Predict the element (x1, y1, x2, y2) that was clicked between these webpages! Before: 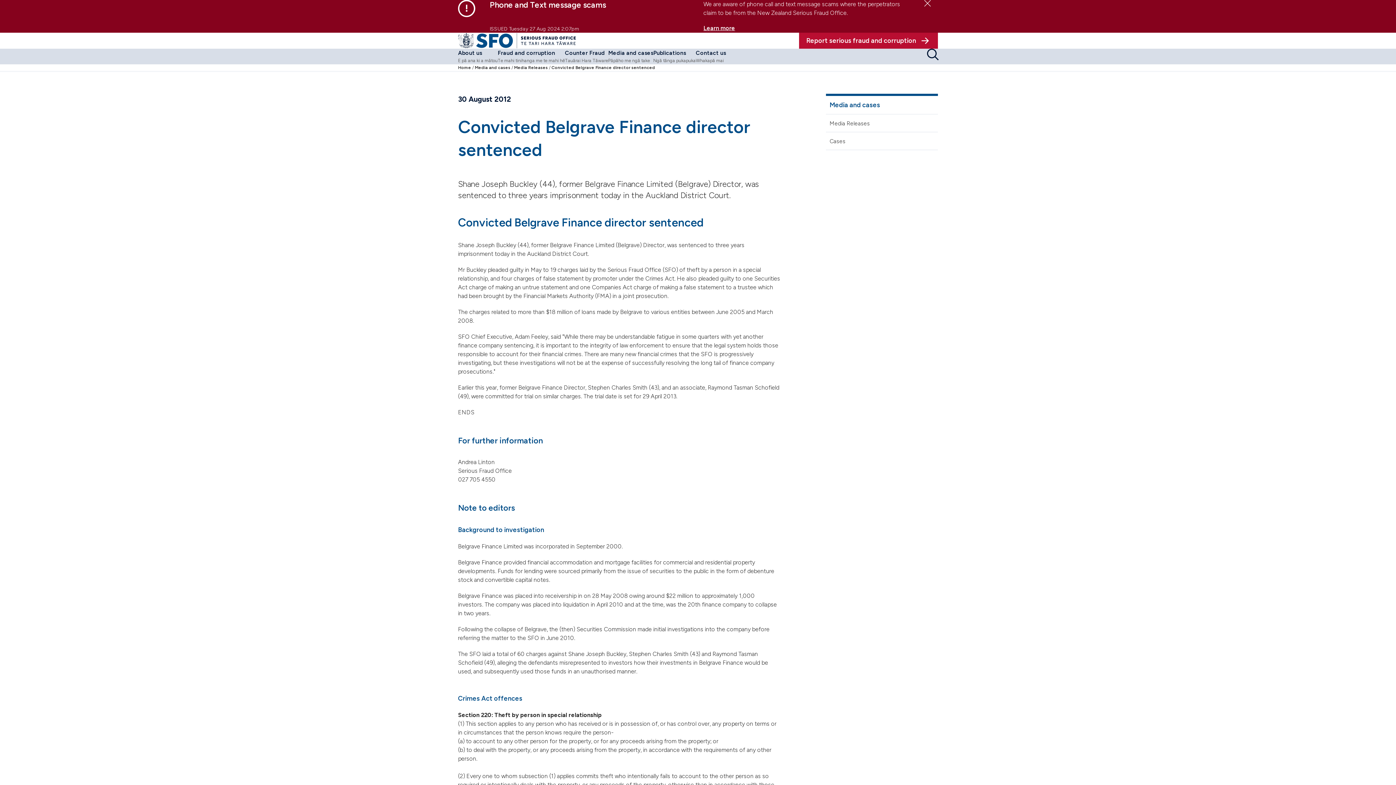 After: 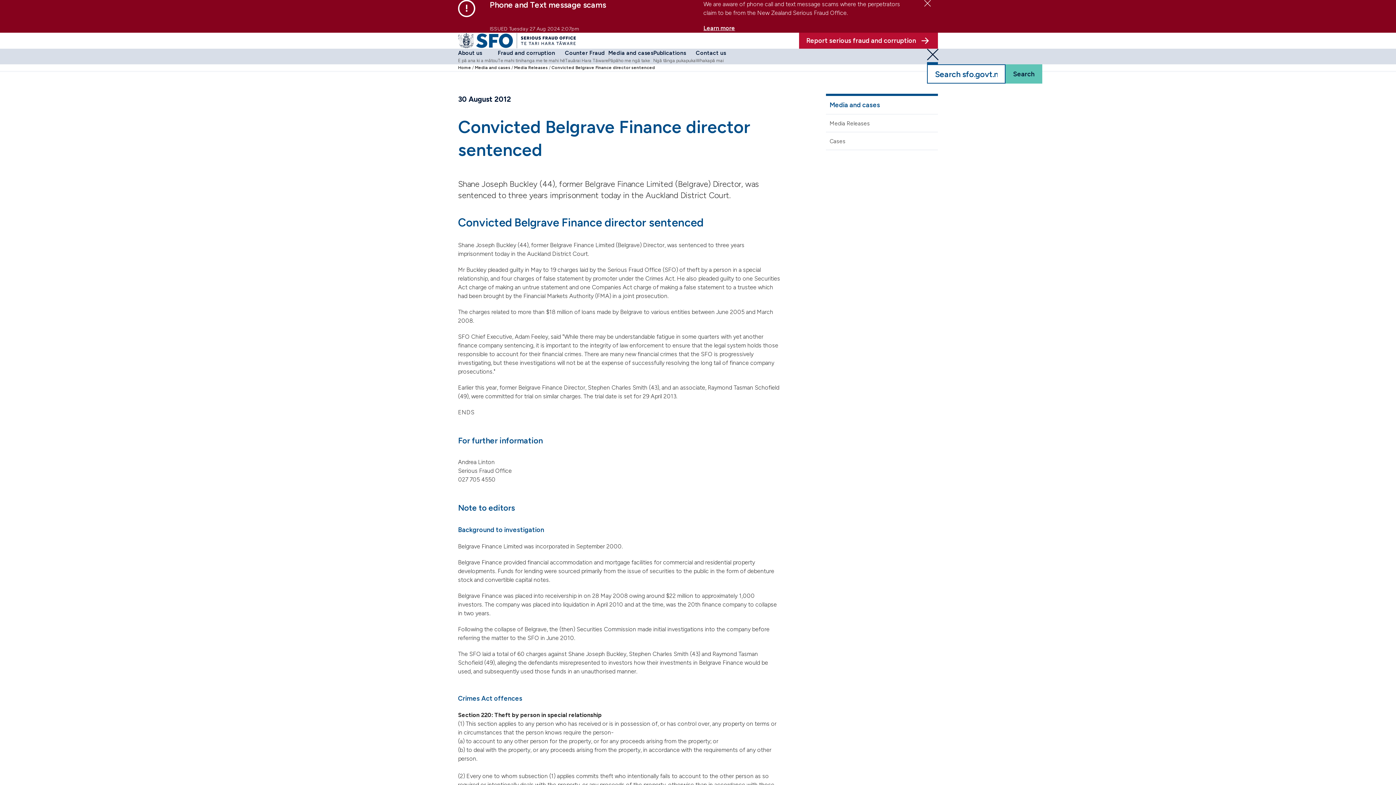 Action: label: Search bbox: (927, 48, 938, 64)